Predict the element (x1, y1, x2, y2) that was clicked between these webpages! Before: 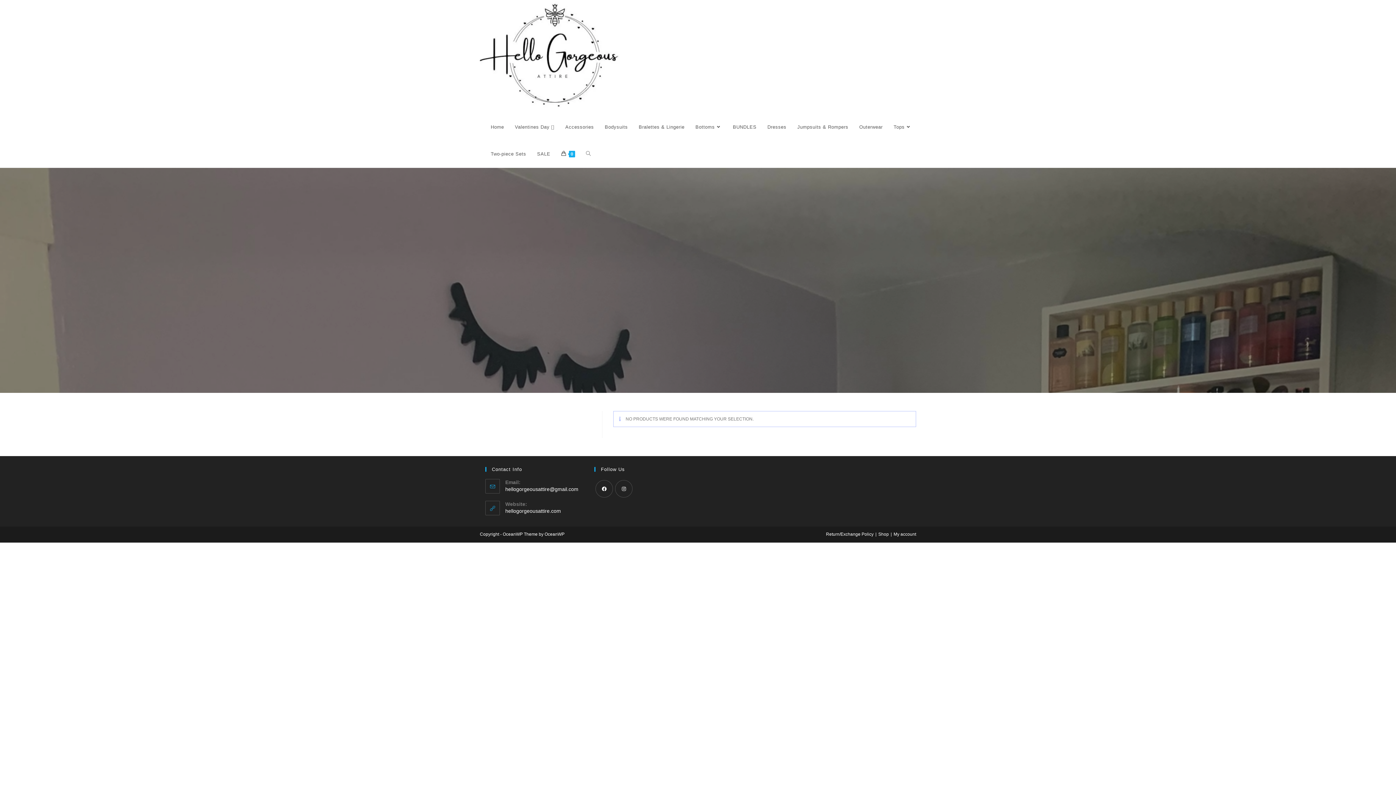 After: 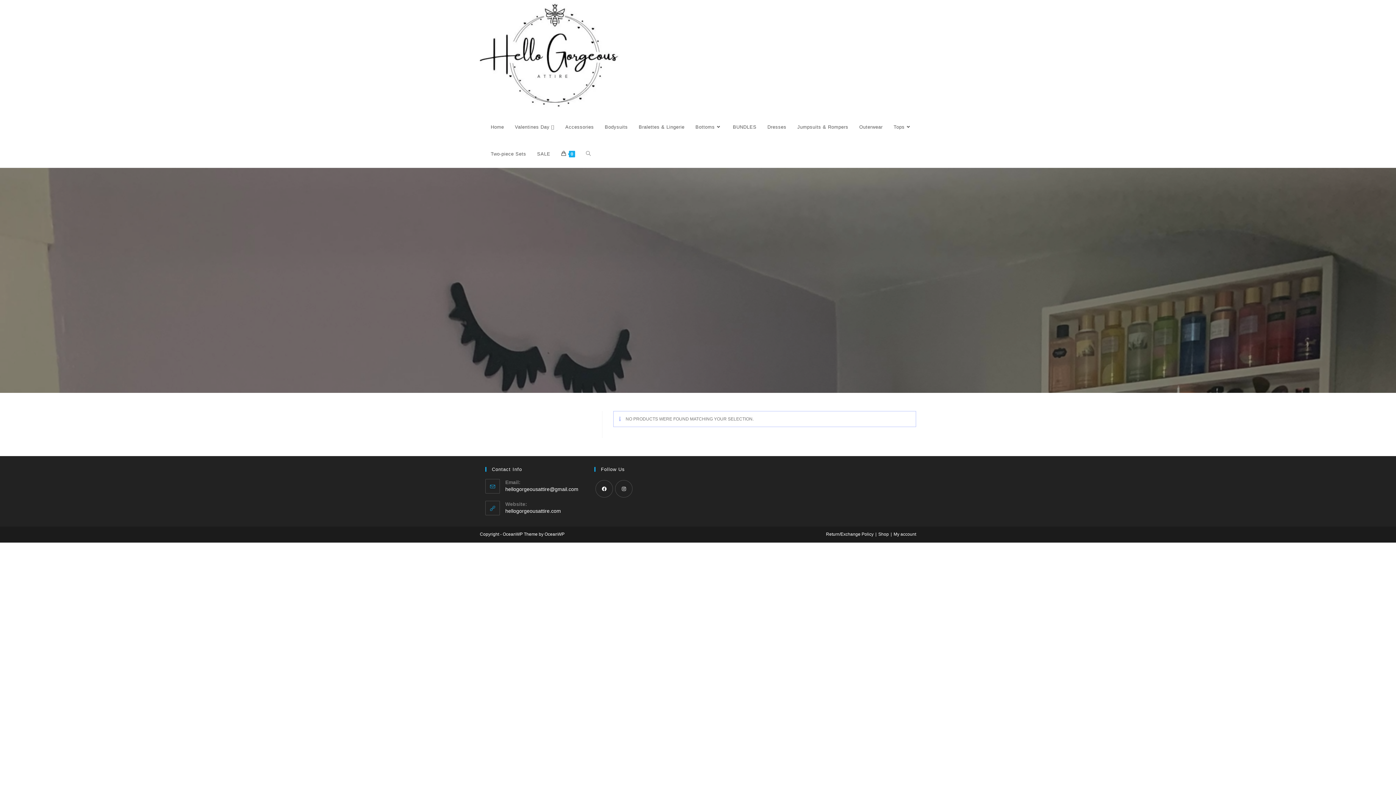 Action: bbox: (762, 113, 792, 140) label: Dresses